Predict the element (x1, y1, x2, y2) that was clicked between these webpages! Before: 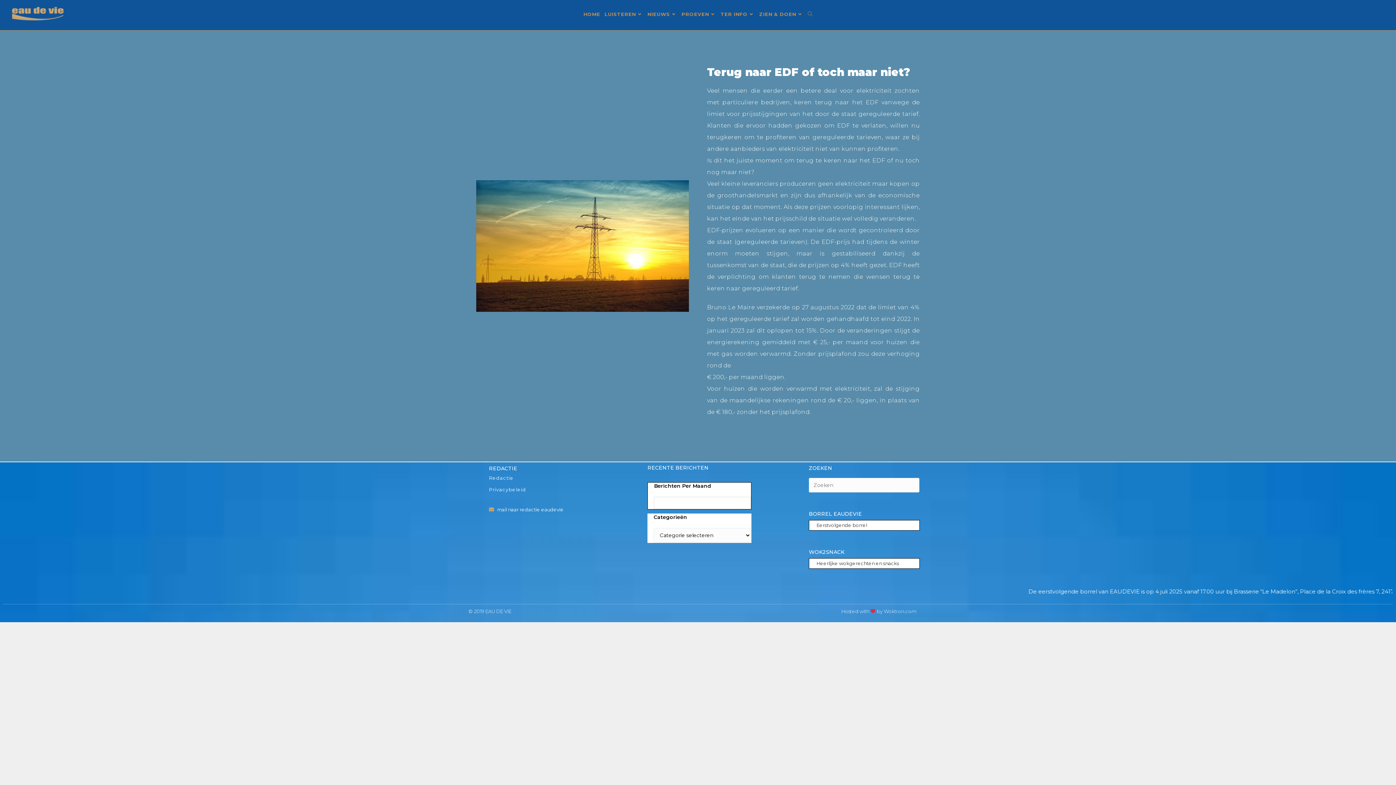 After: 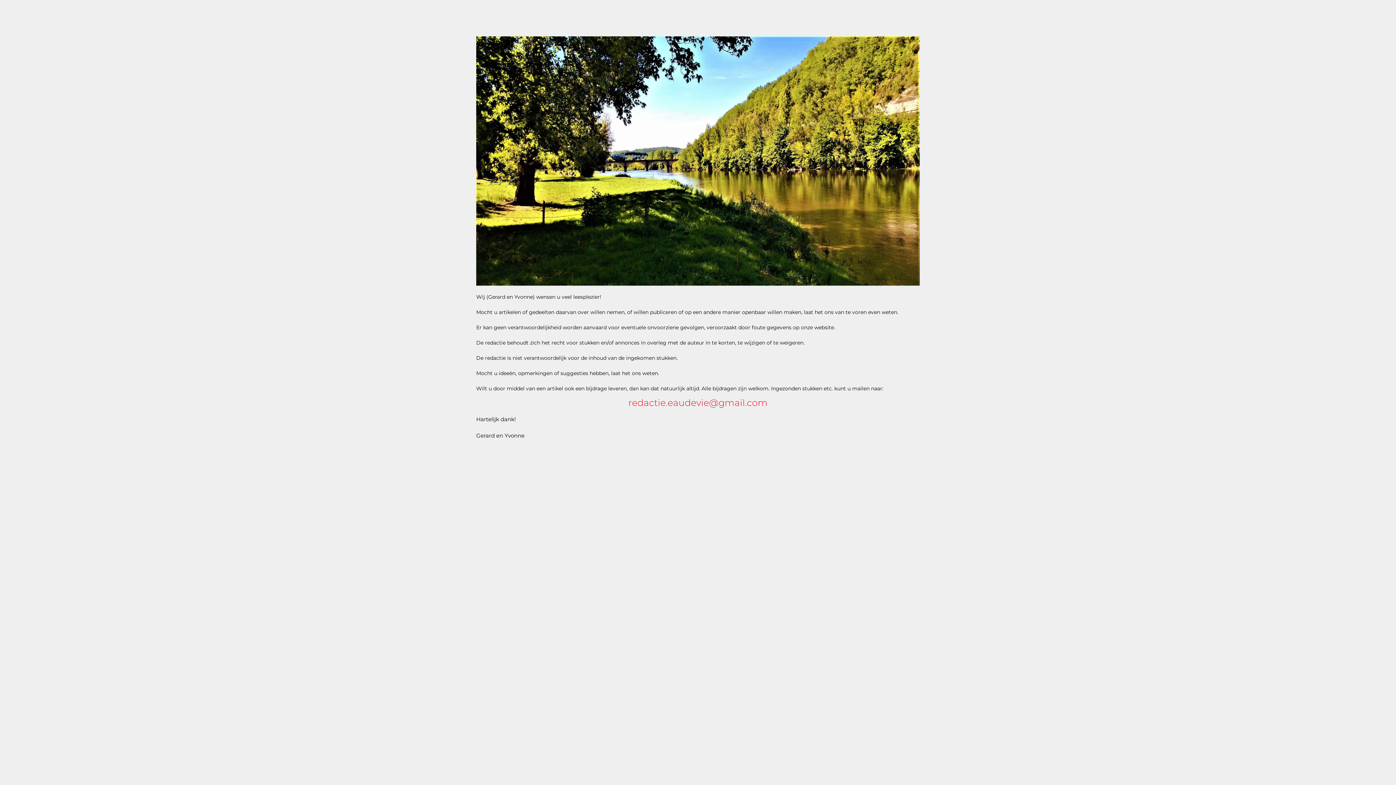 Action: bbox: (483, 472, 519, 484) label: Redactie